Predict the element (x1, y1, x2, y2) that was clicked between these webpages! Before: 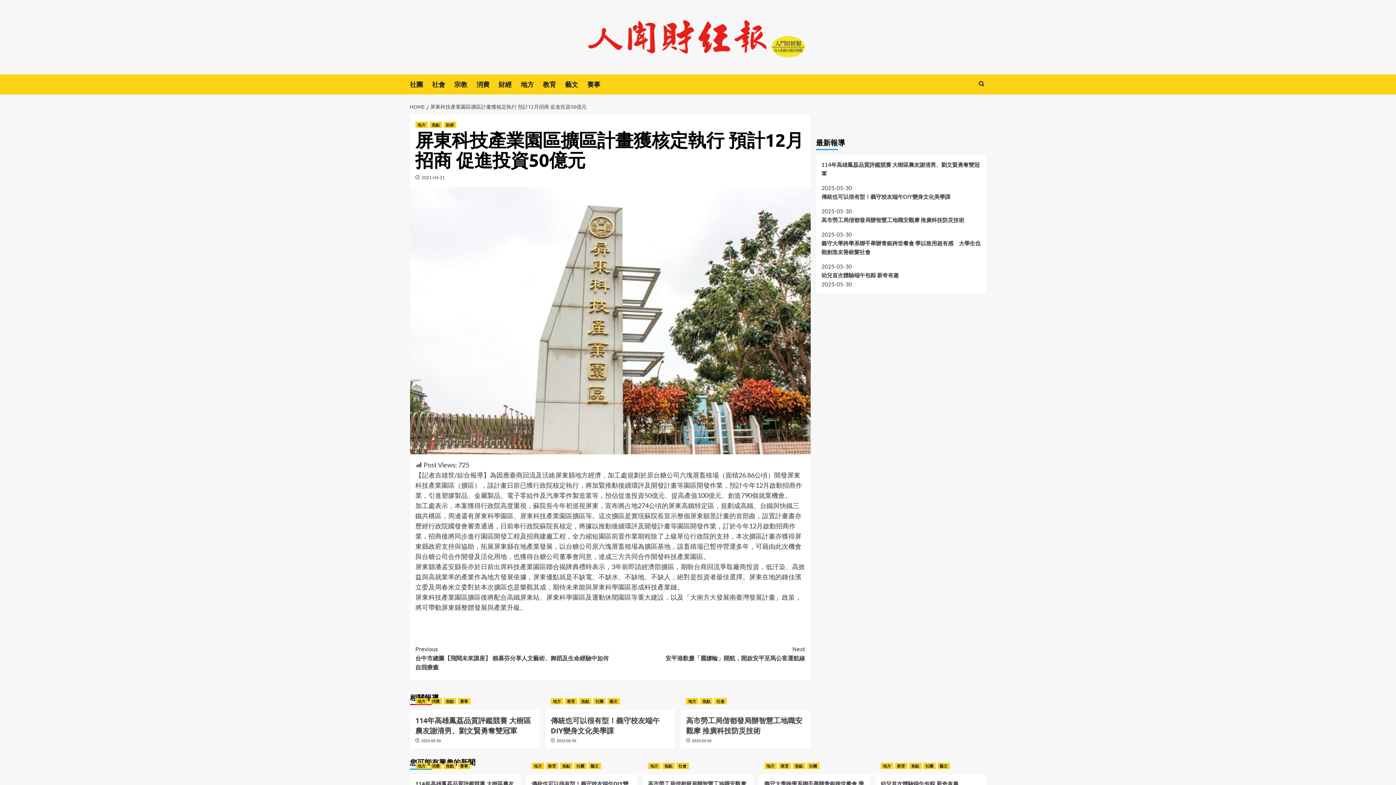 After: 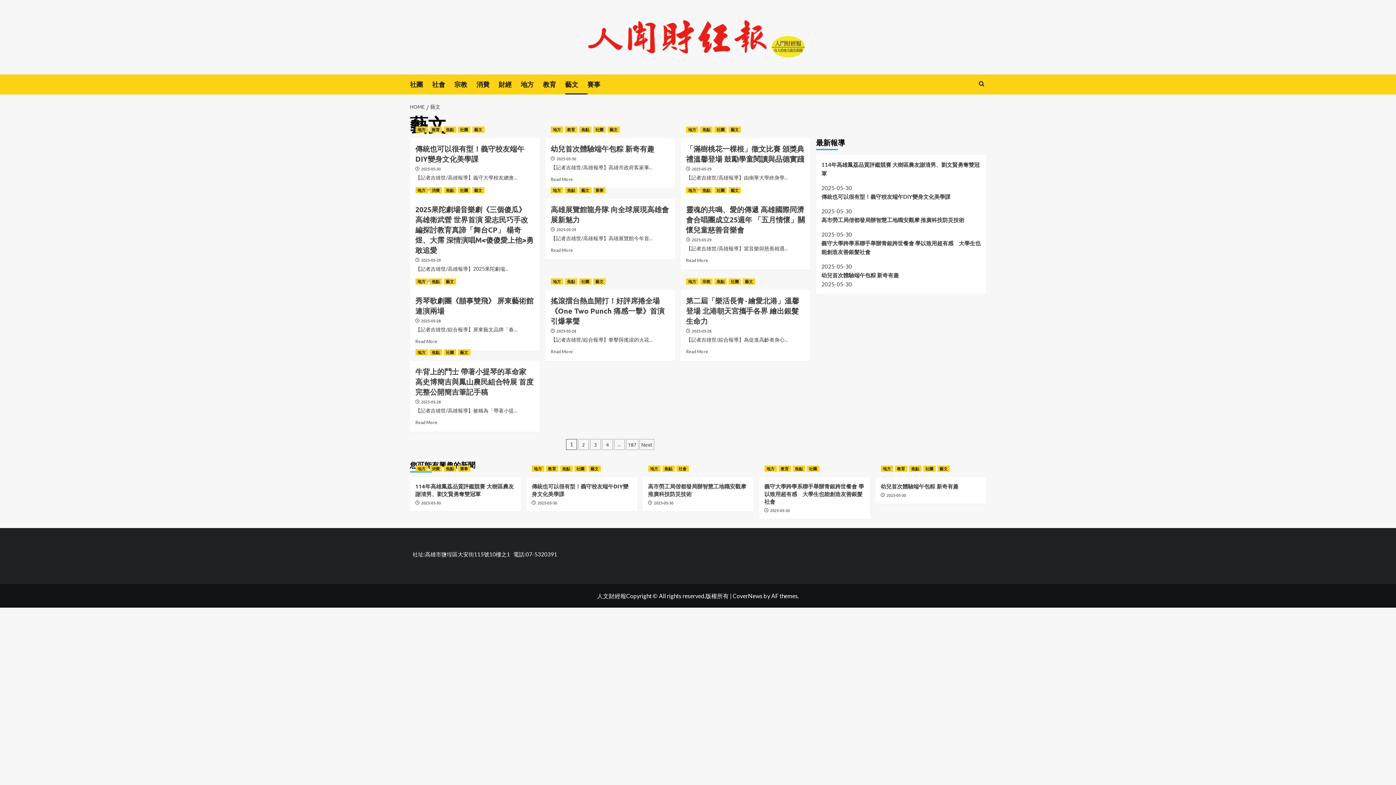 Action: bbox: (565, 74, 587, 94) label: 藝文